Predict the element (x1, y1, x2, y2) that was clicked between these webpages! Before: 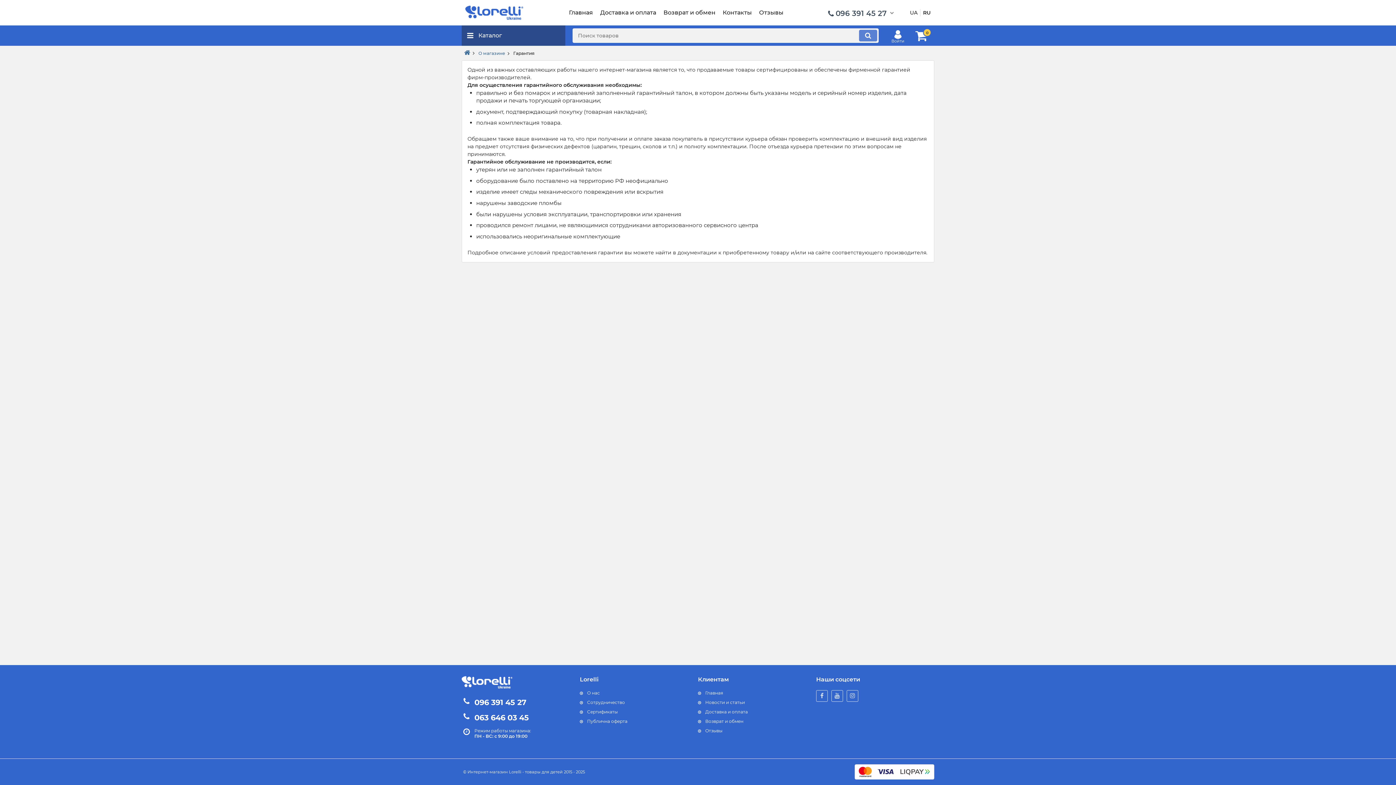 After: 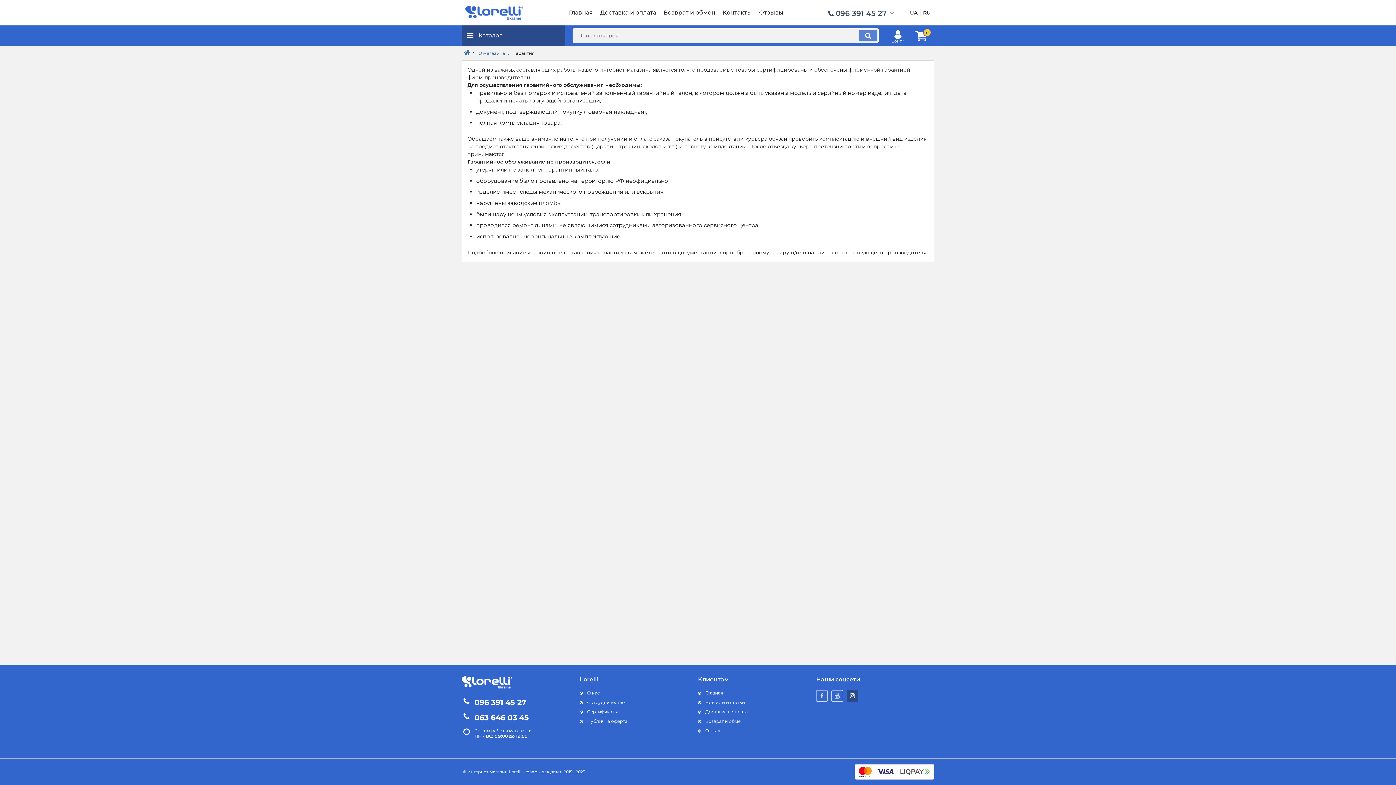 Action: bbox: (846, 690, 858, 702)